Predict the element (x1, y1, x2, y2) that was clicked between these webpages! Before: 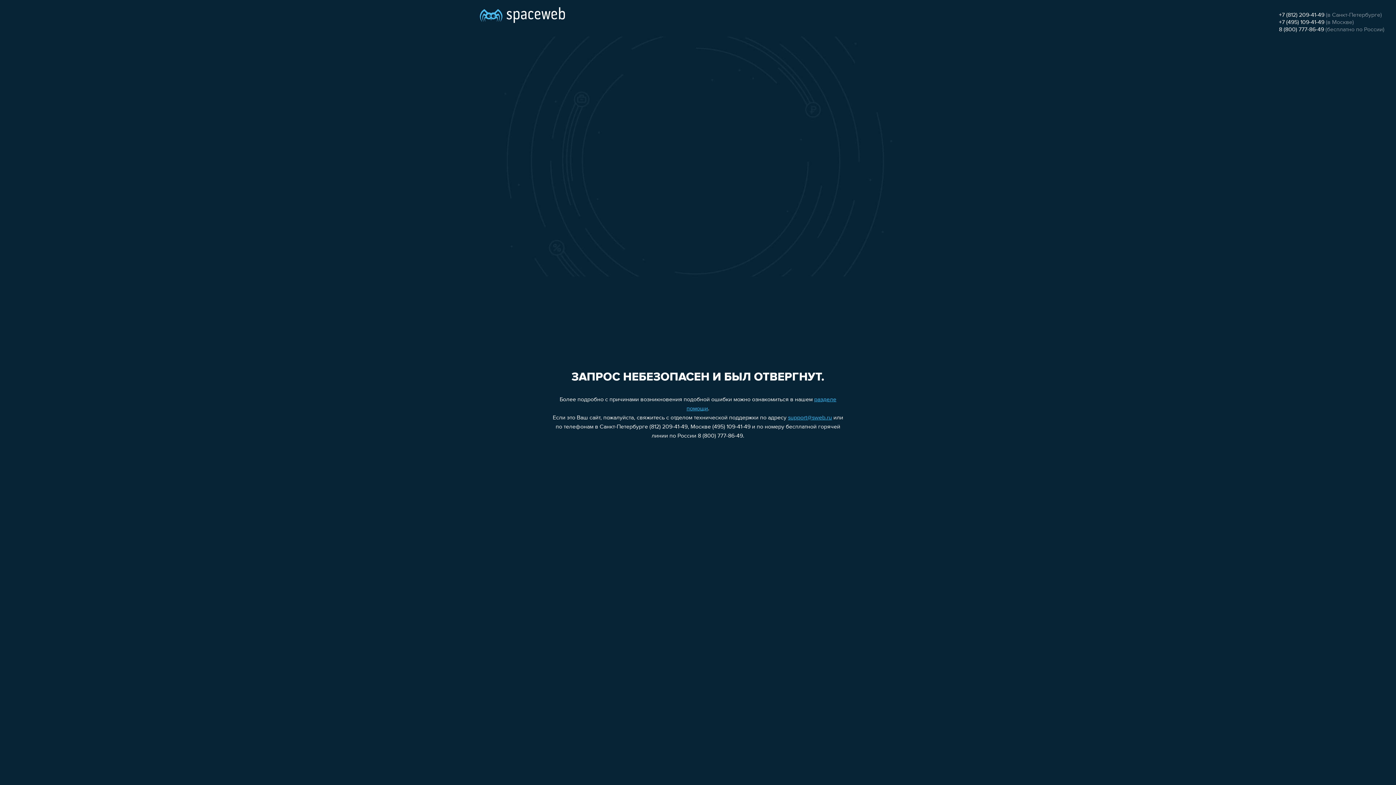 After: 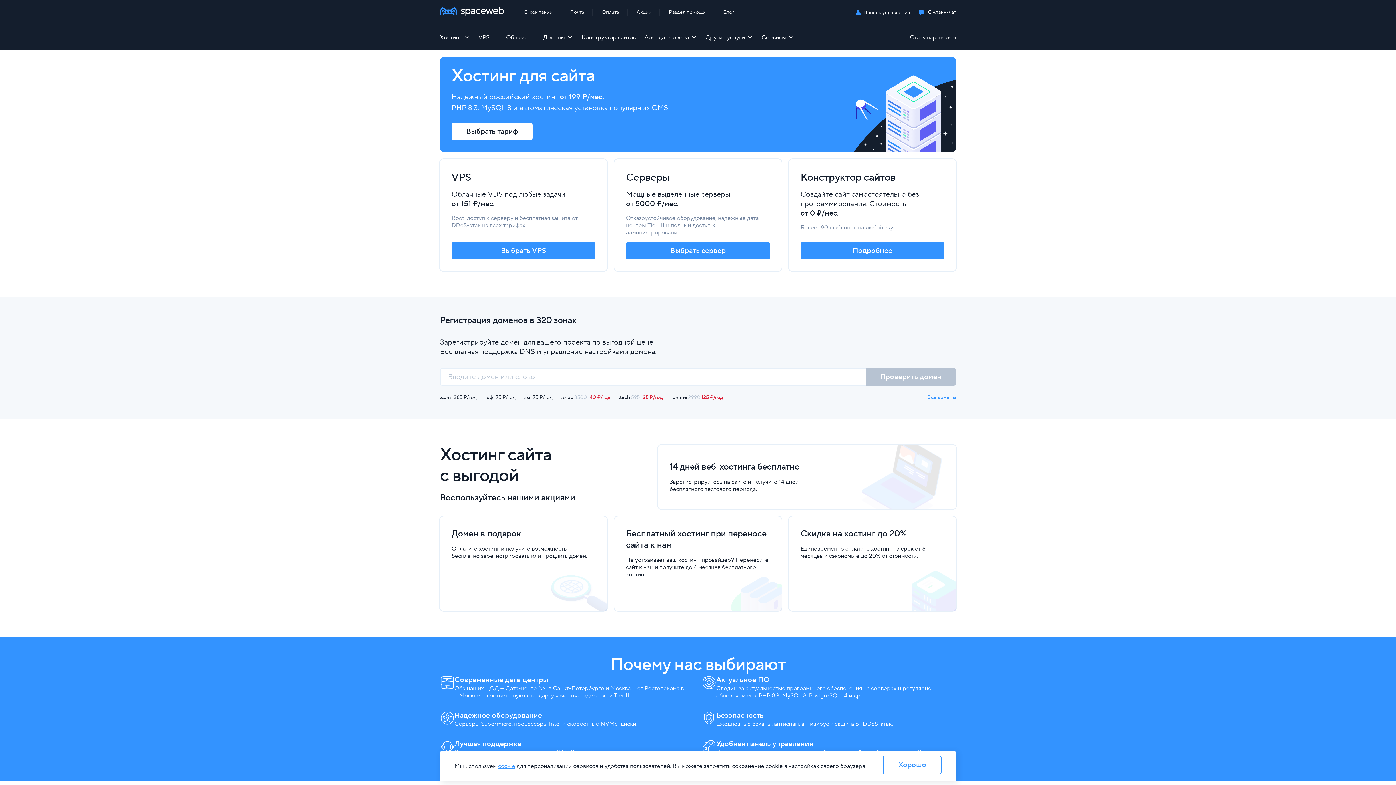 Action: bbox: (480, 0, 565, 25)